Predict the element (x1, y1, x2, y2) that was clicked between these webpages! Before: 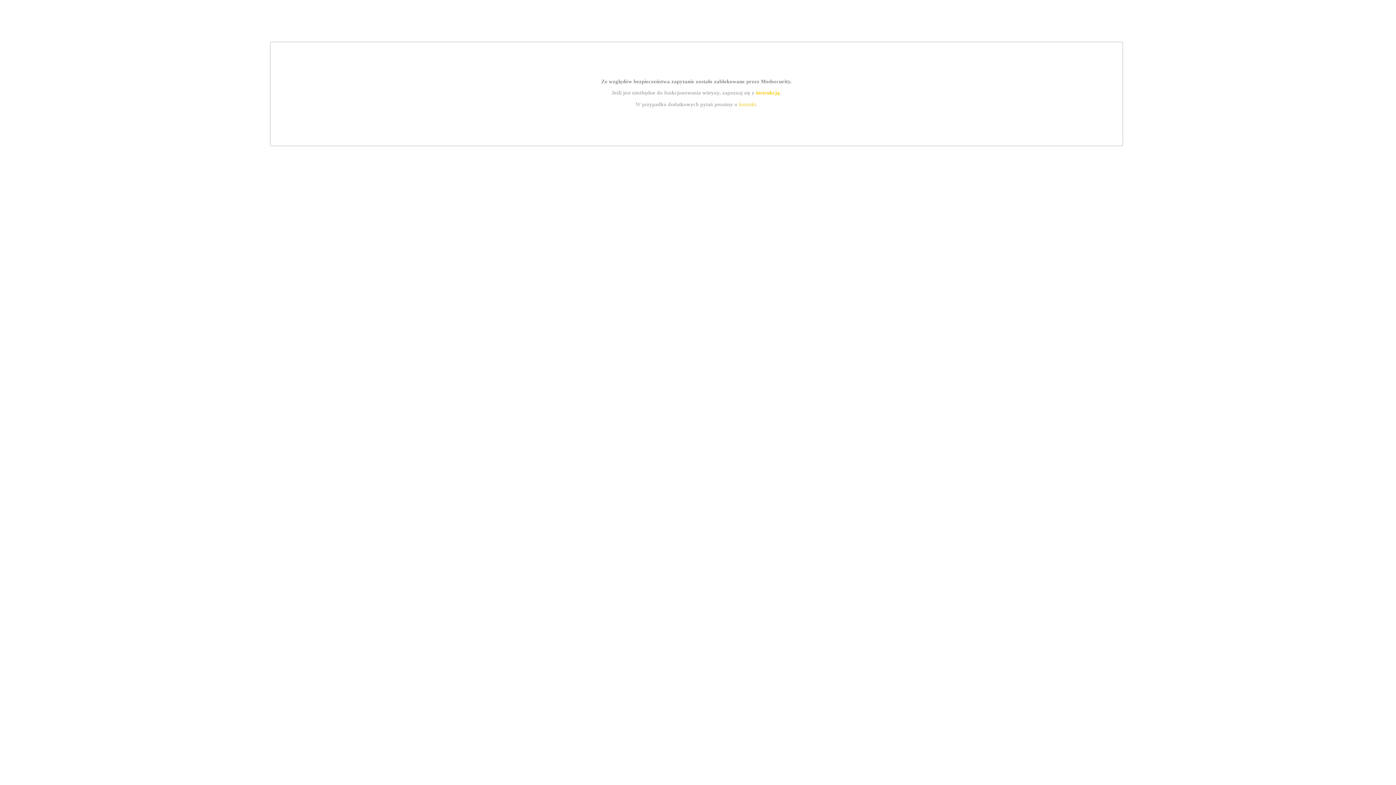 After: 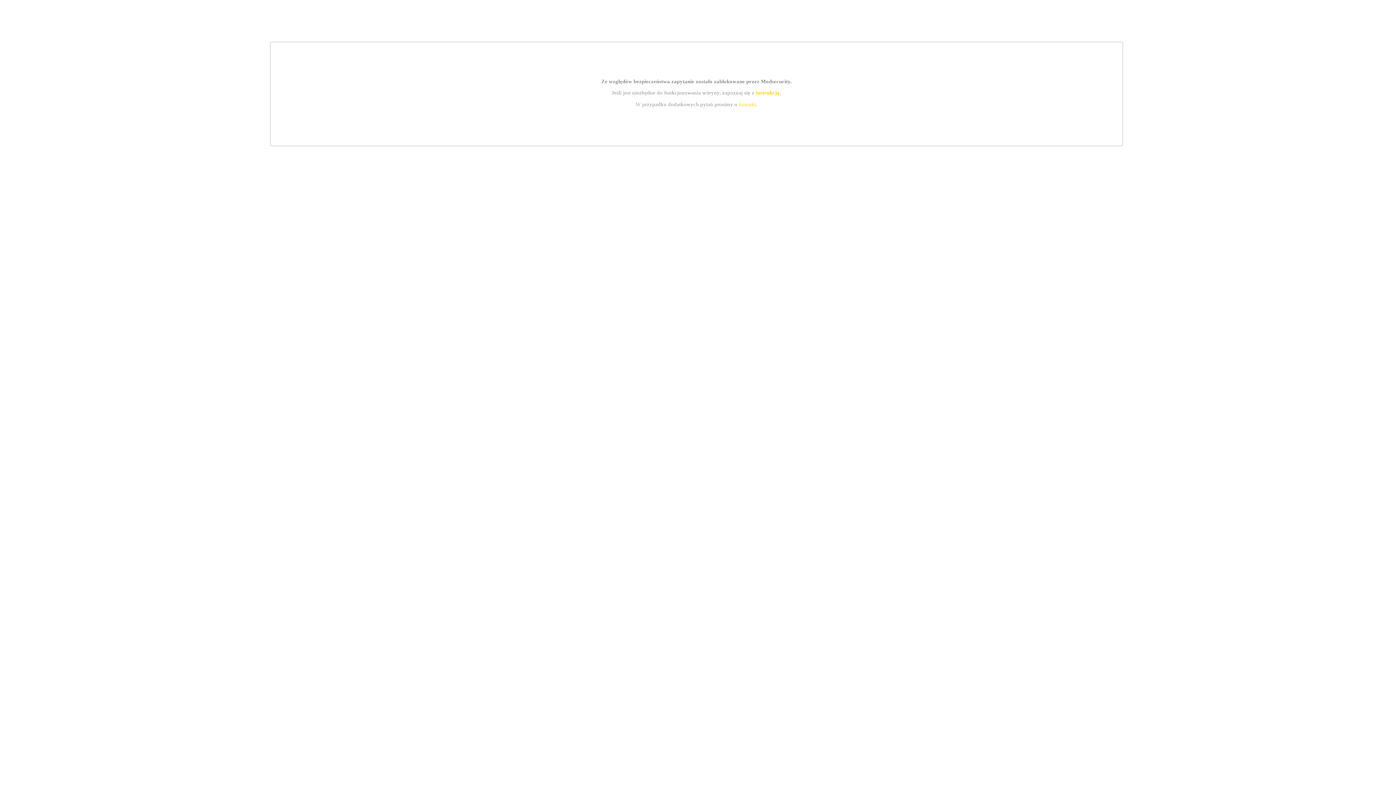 Action: bbox: (739, 101, 756, 107) label: kontakt